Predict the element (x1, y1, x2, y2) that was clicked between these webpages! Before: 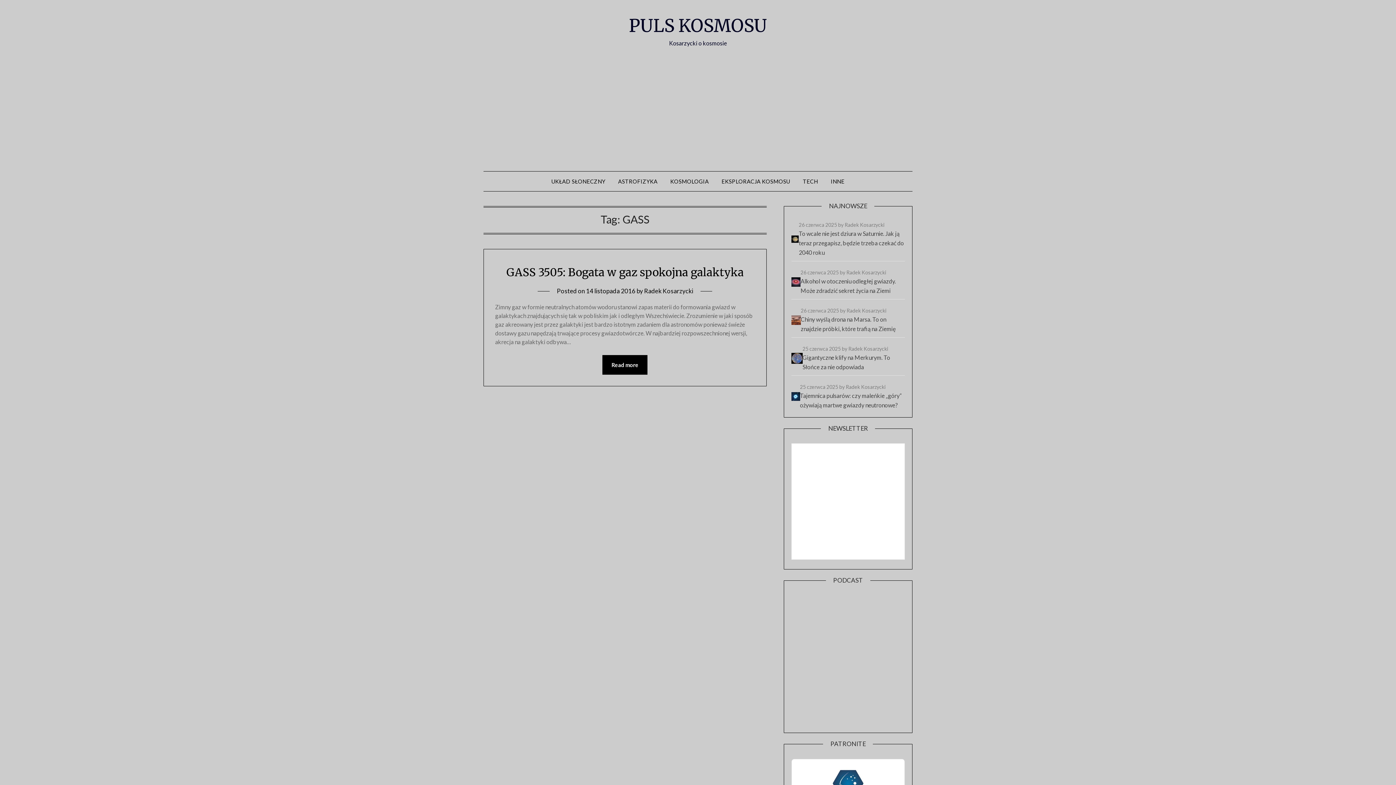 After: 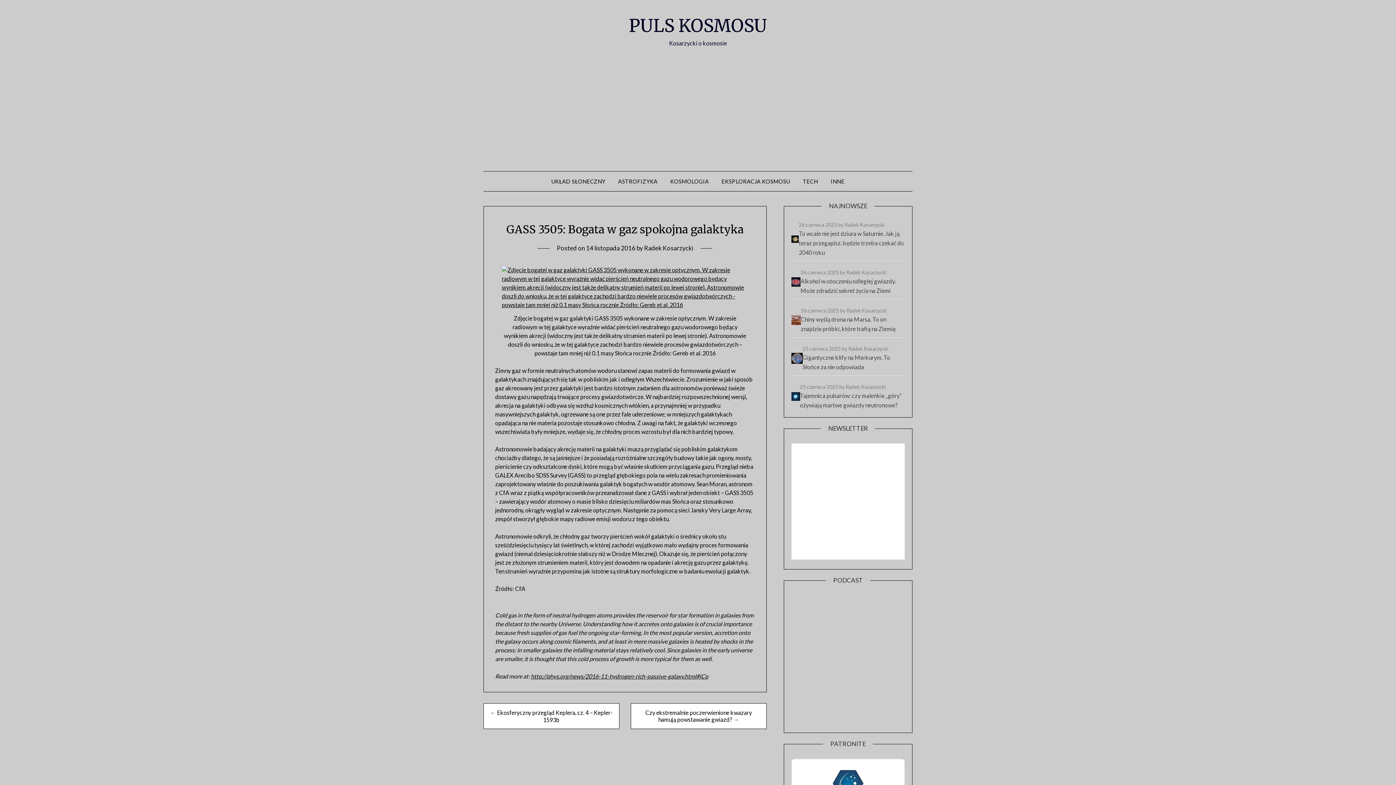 Action: label: Read more bbox: (602, 355, 647, 374)